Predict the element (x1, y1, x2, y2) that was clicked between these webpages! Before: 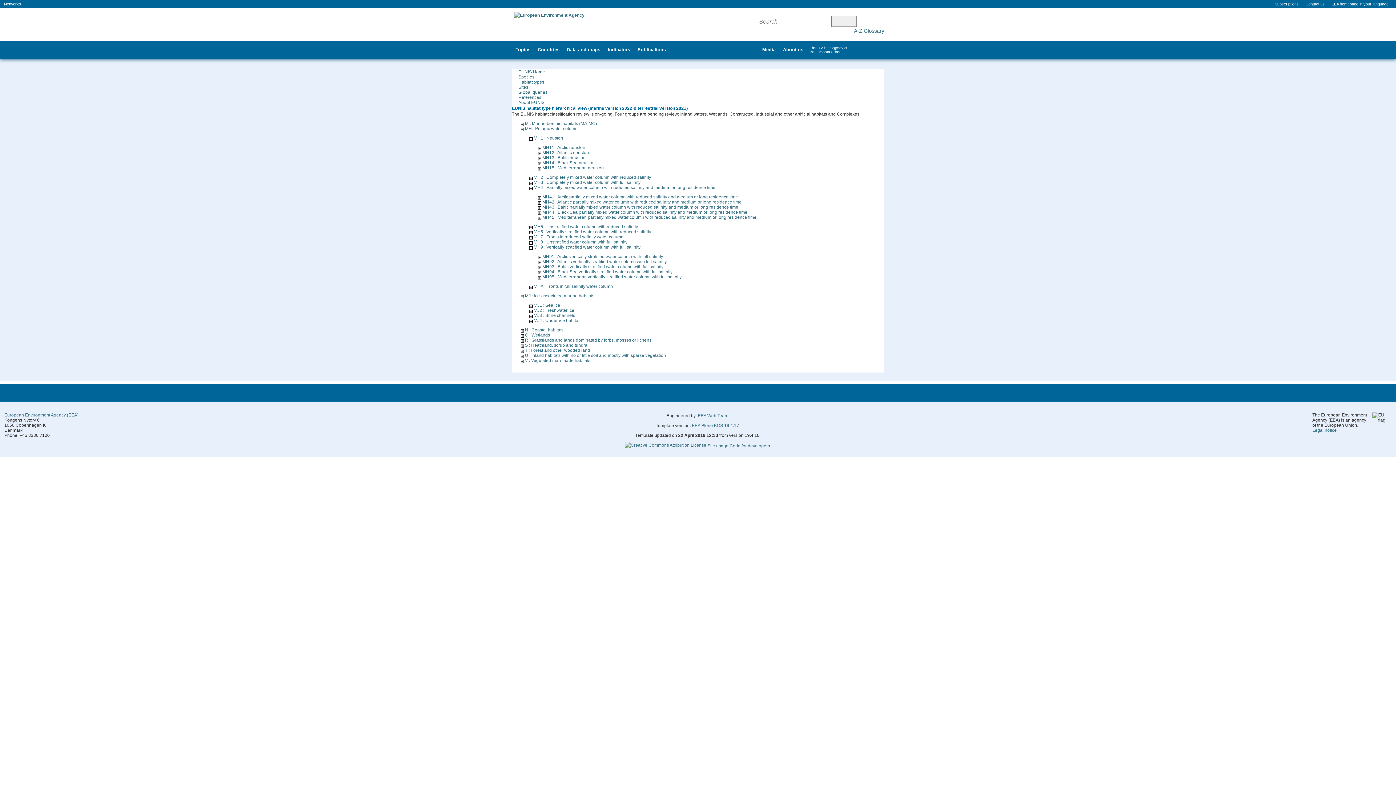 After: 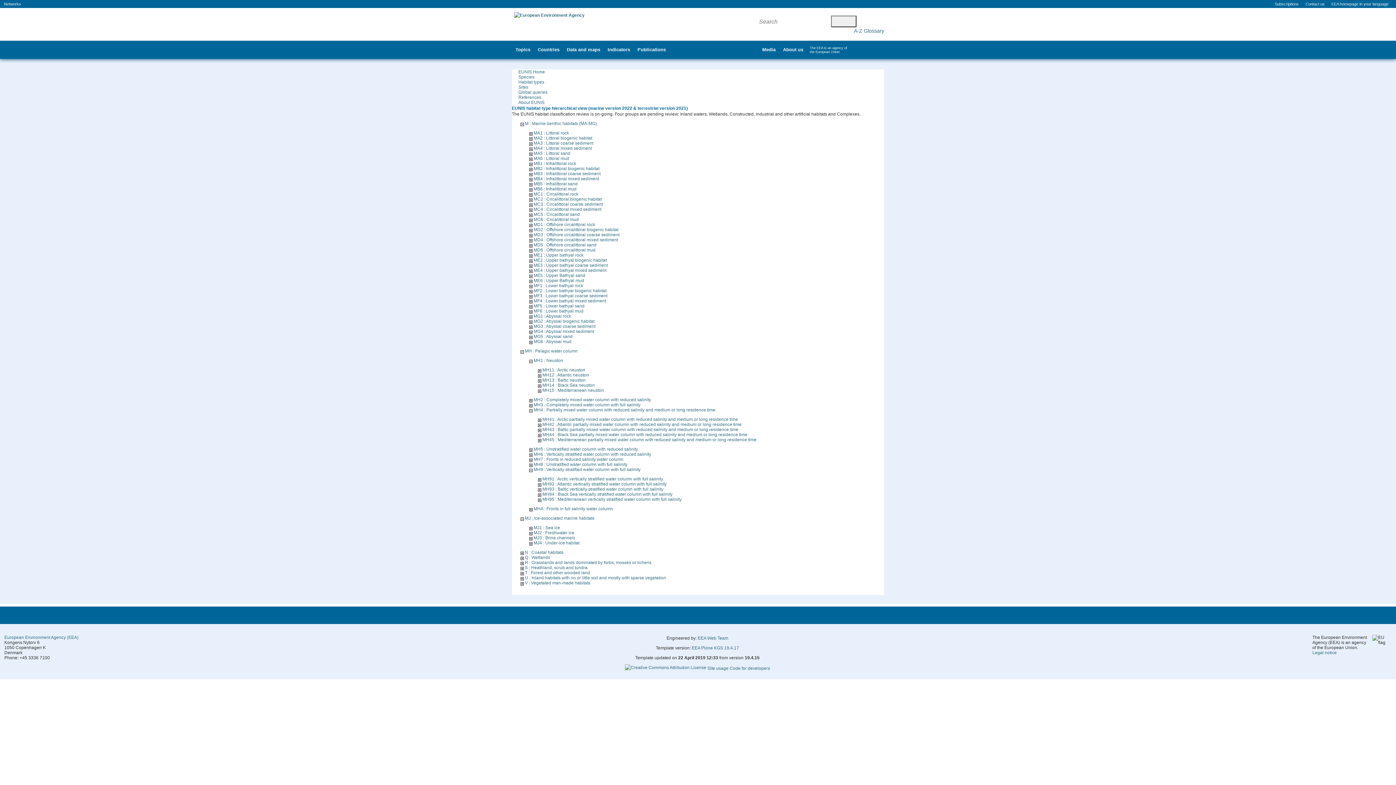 Action: bbox: (520, 121, 524, 126)